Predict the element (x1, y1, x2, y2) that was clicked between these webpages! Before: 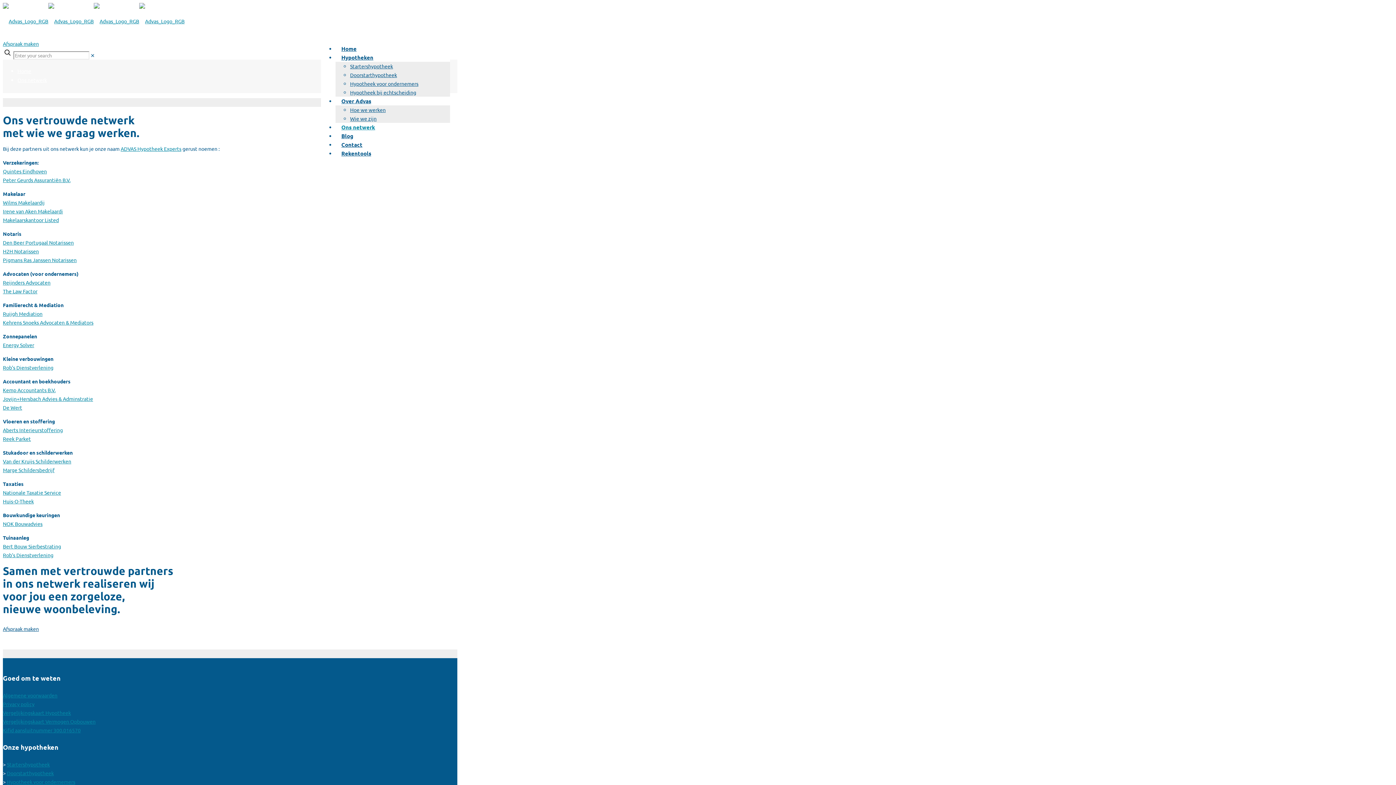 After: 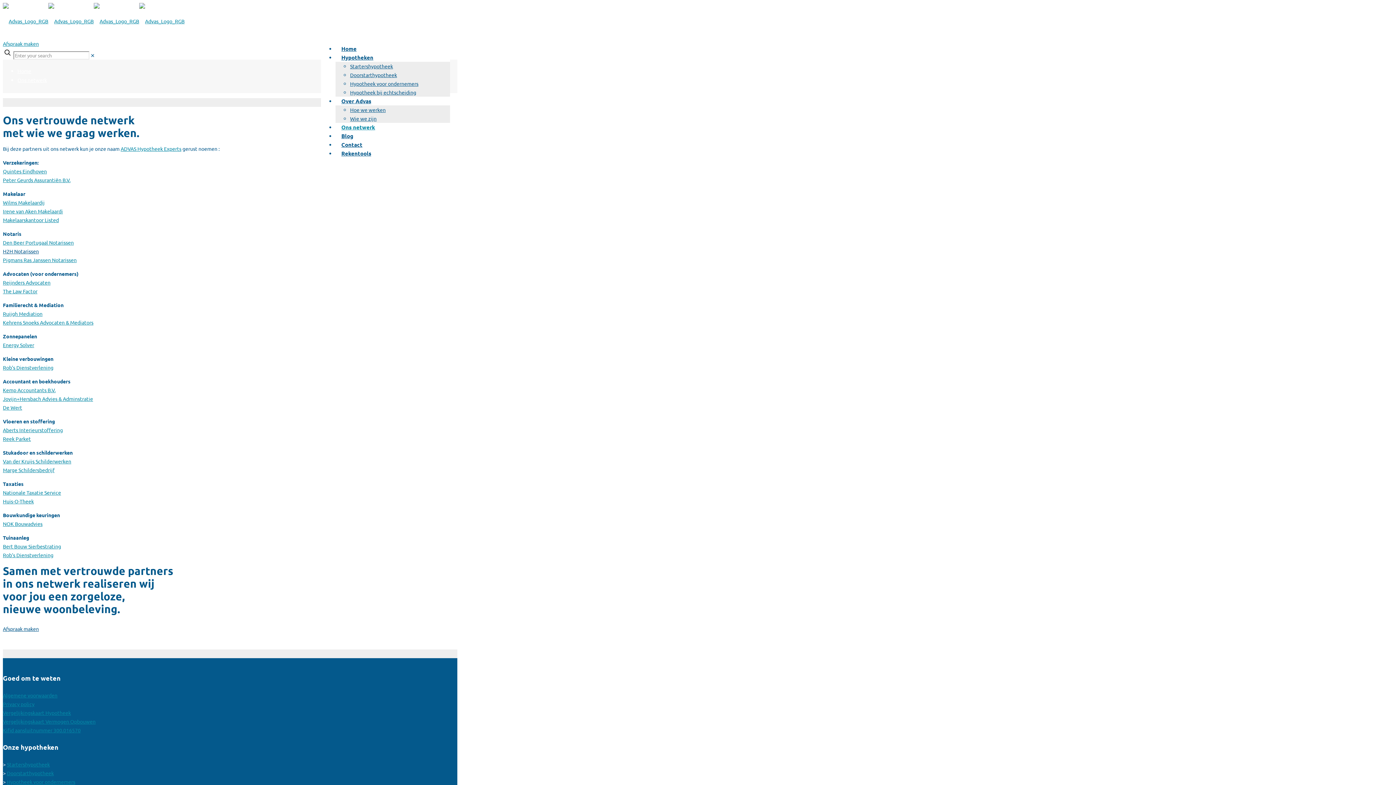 Action: label: H2H Notarissen bbox: (2, 248, 38, 254)